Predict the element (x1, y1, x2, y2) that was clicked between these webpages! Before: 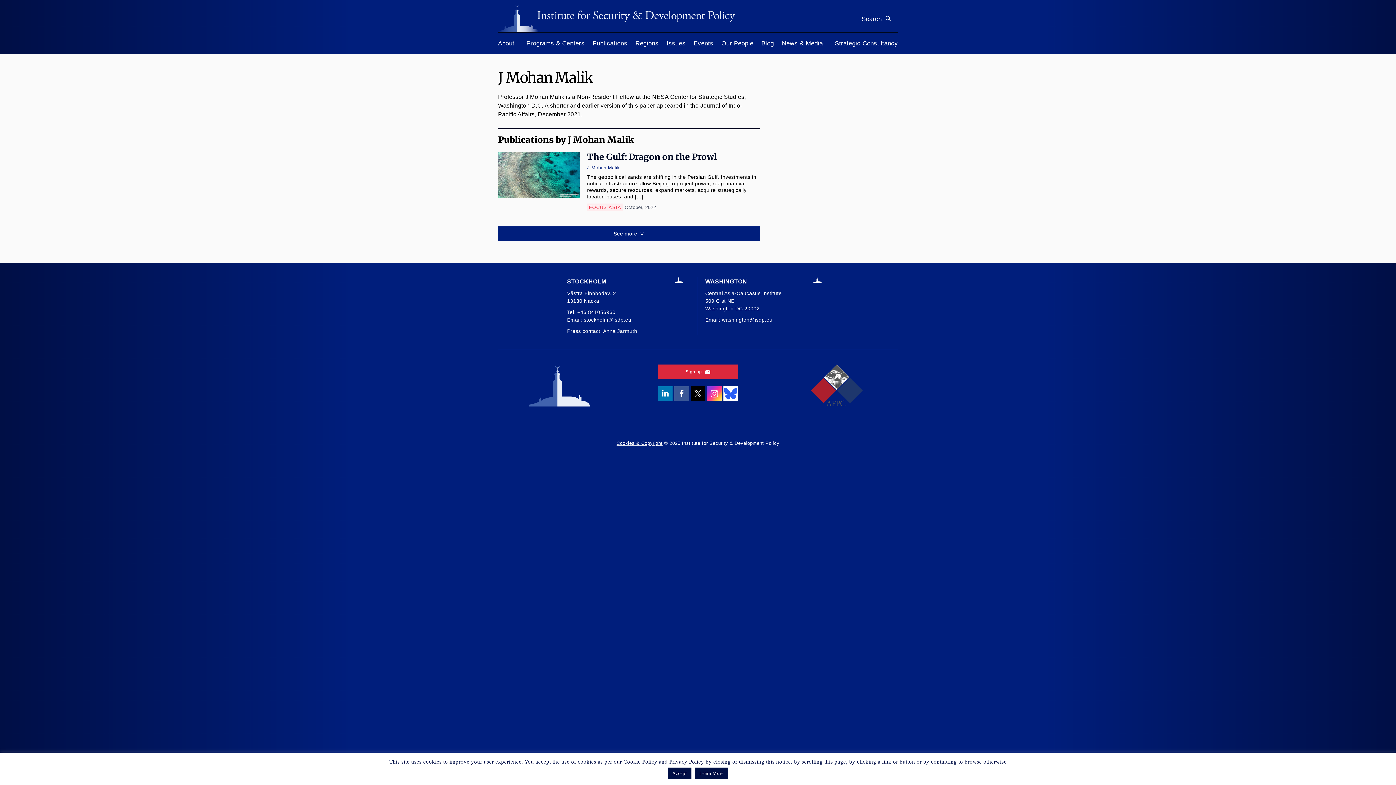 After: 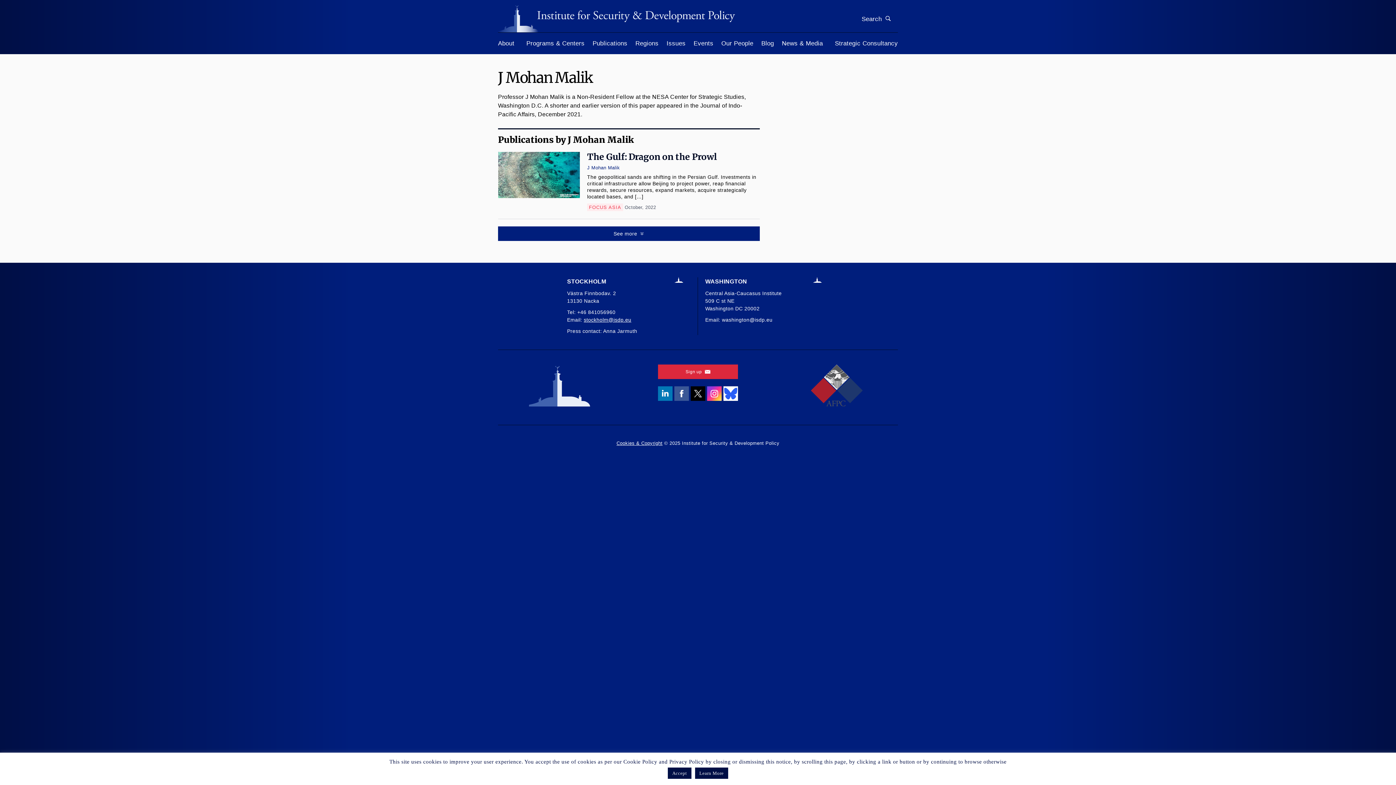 Action: bbox: (583, 317, 631, 322) label: stockholm@isdp.eu